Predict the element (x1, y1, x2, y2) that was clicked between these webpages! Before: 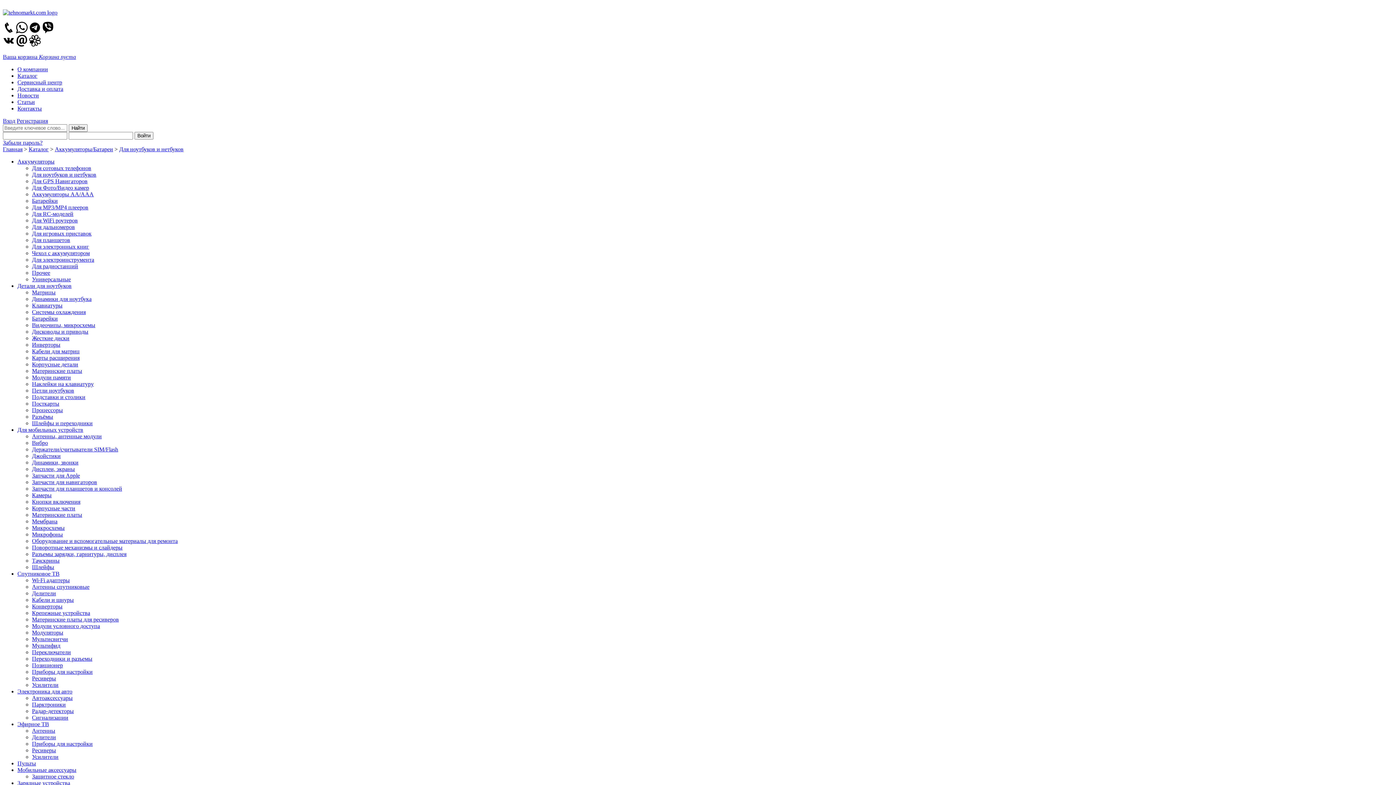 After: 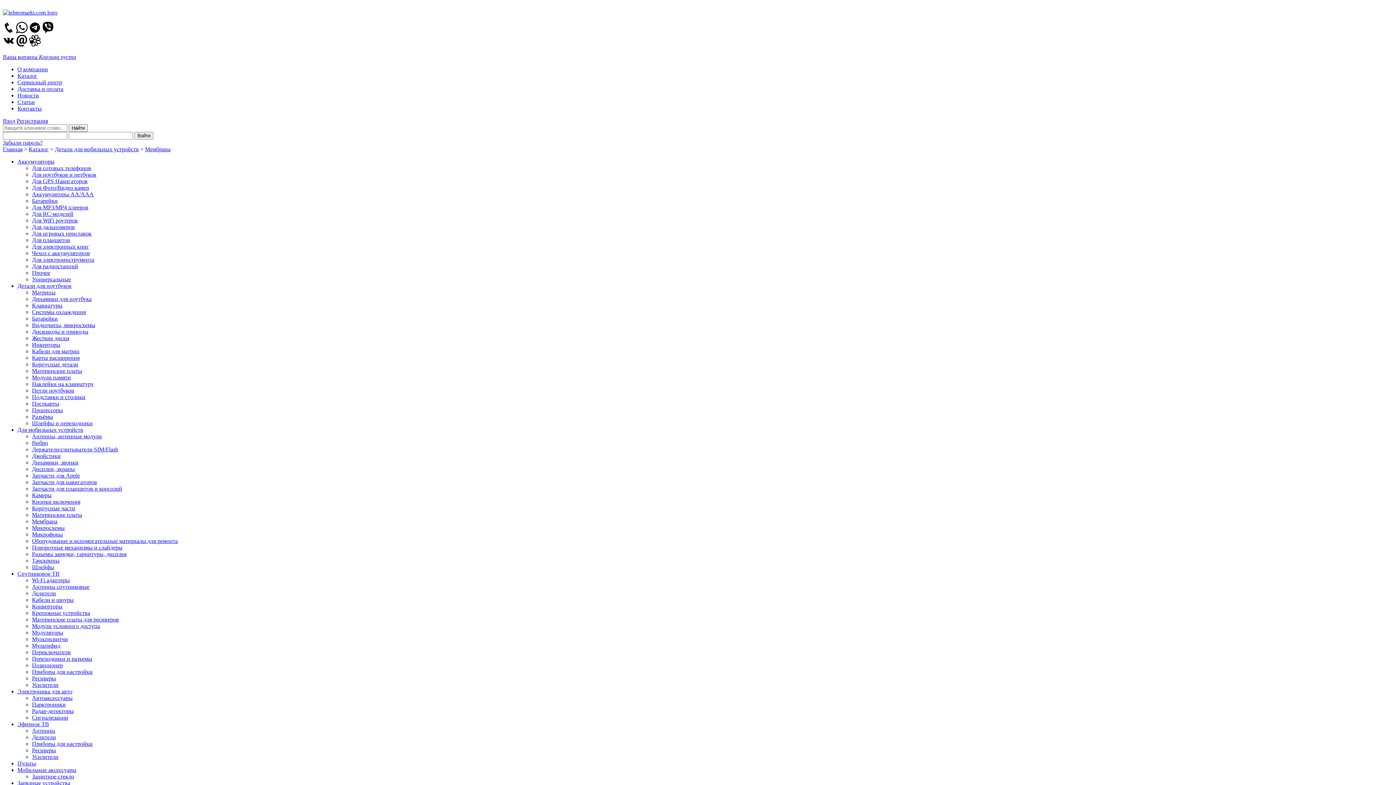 Action: bbox: (32, 518, 57, 524) label: Мембрана